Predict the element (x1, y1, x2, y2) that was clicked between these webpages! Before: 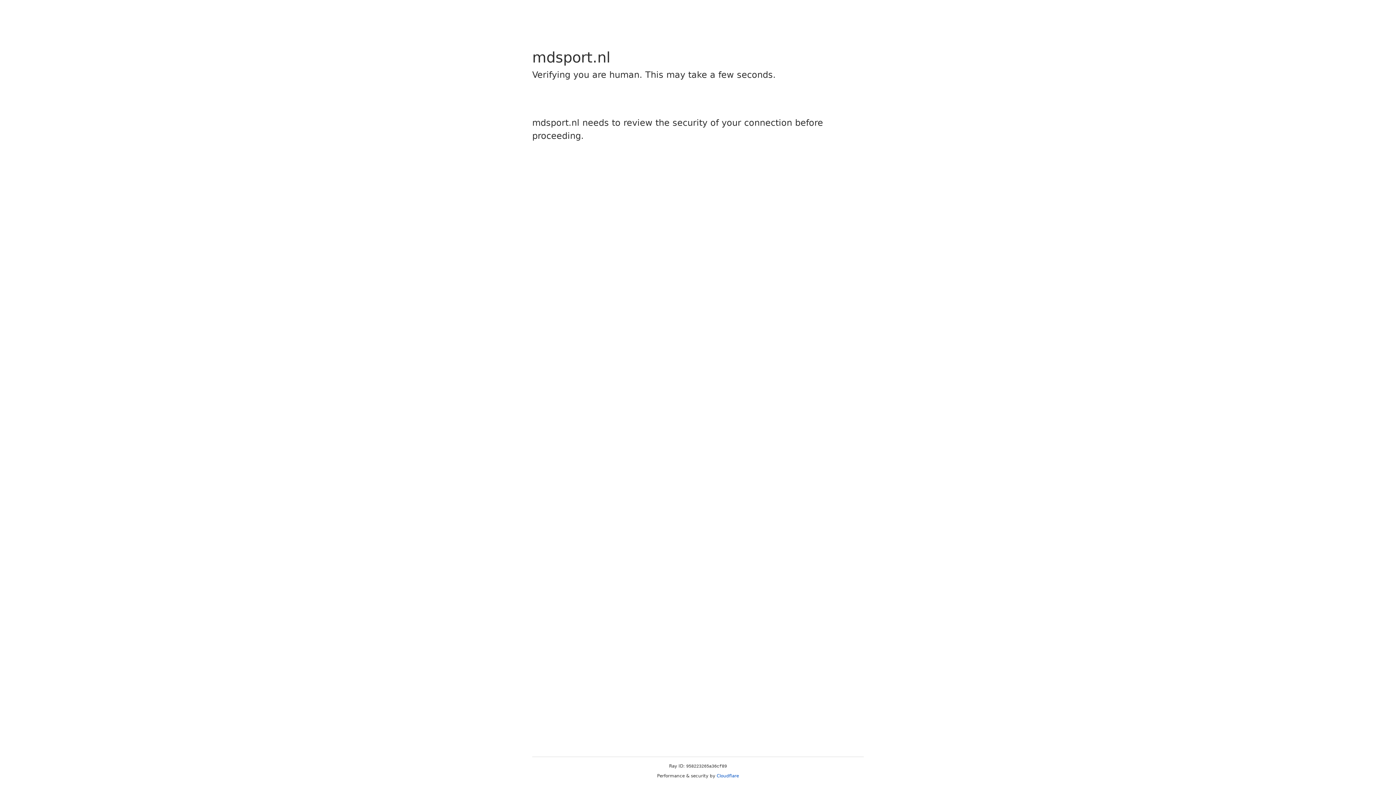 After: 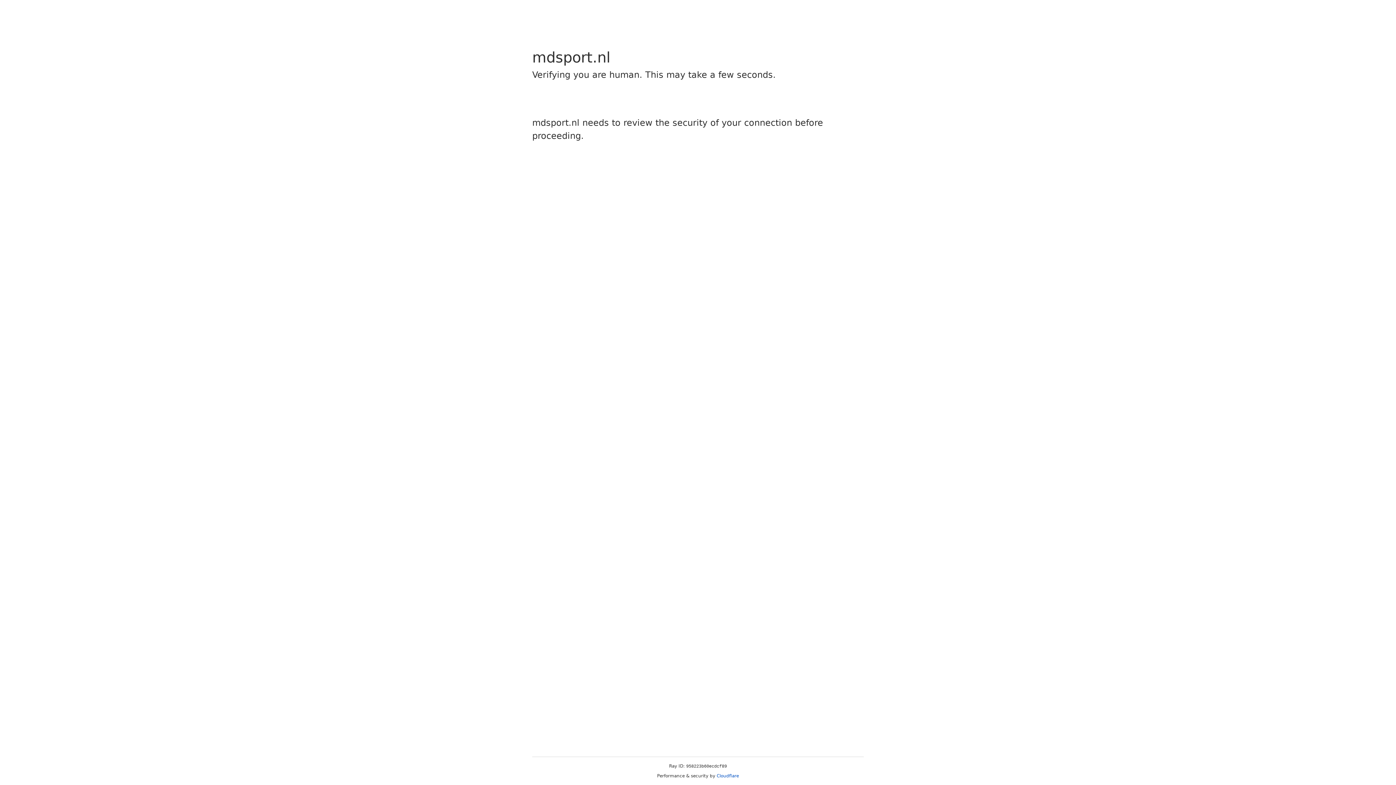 Action: bbox: (716, 773, 739, 778) label: Cloudflare